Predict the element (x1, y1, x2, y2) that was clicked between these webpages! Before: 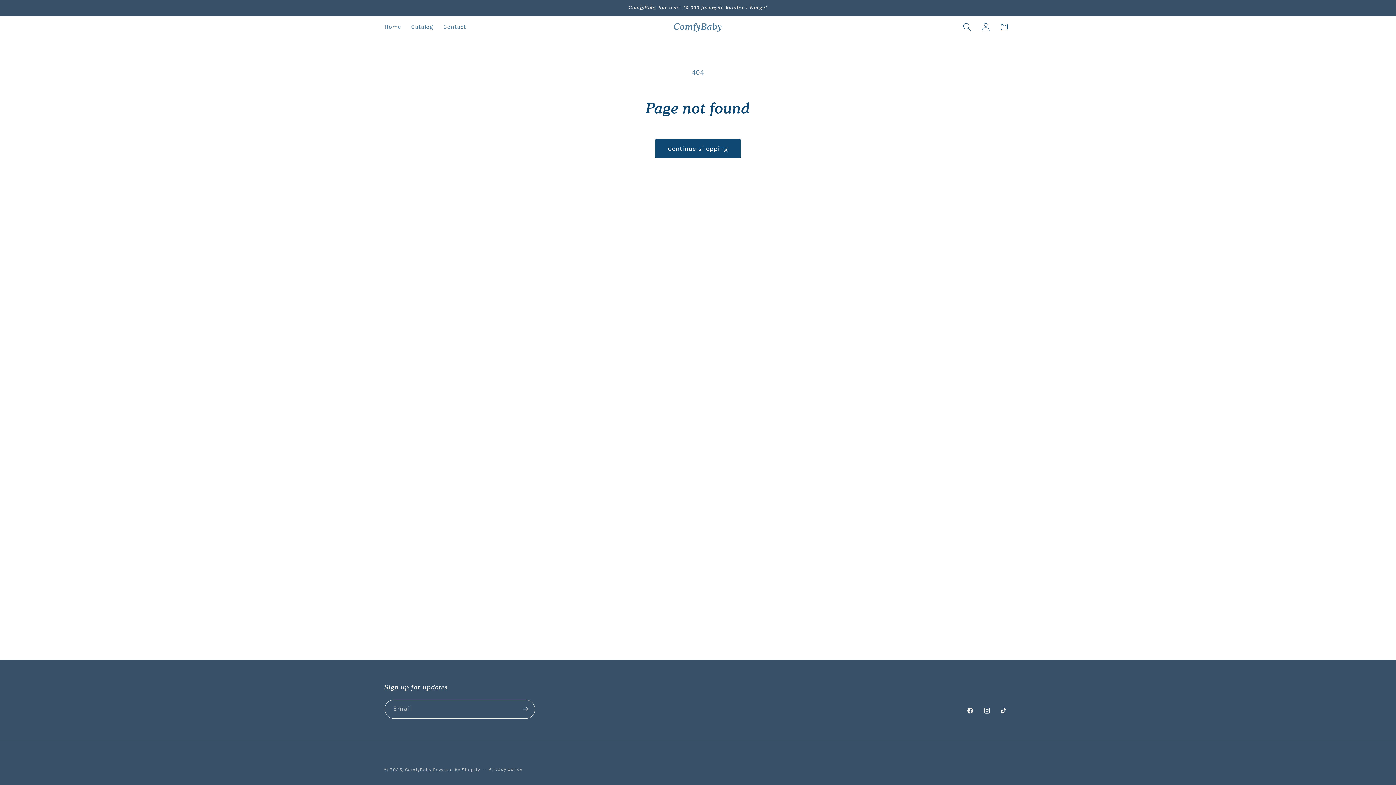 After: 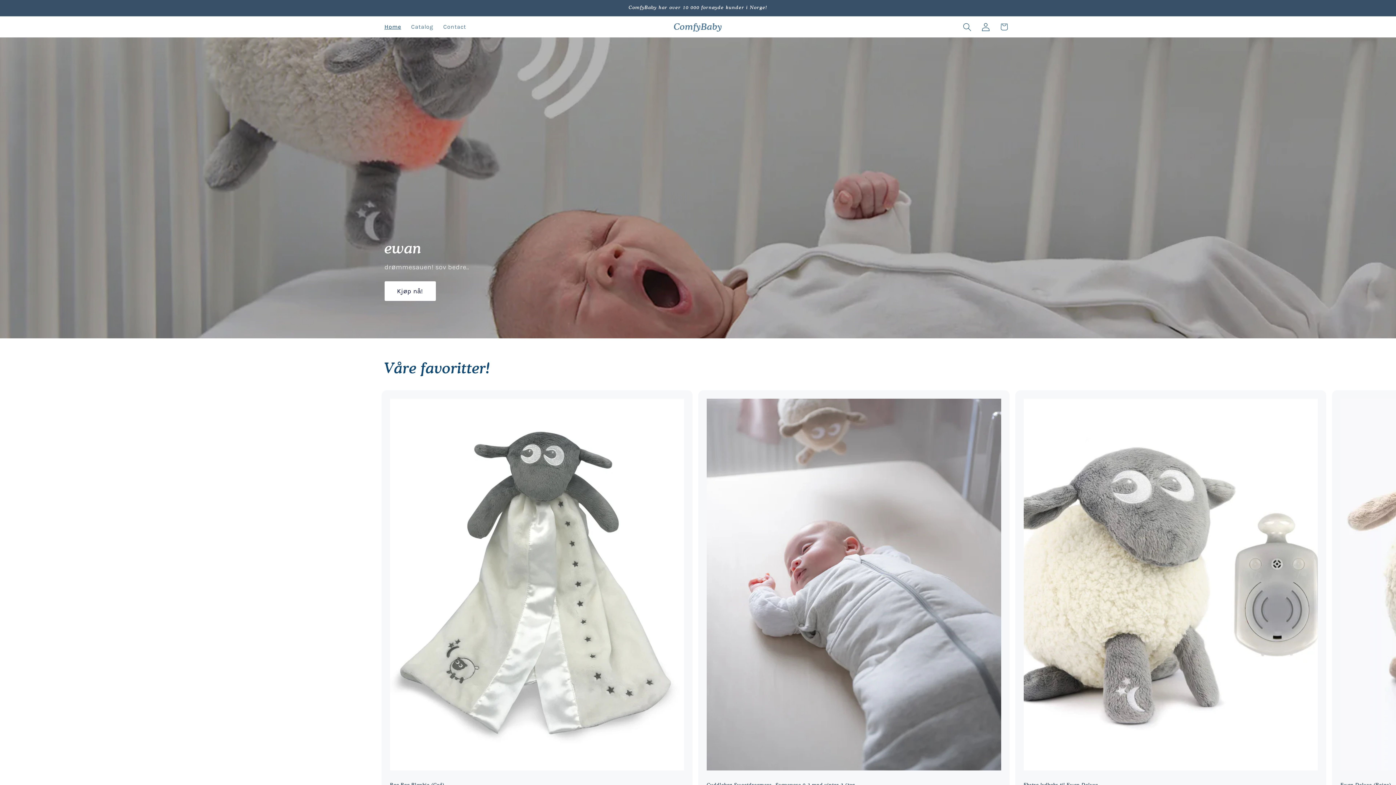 Action: label: ComfyBaby bbox: (405, 767, 431, 772)